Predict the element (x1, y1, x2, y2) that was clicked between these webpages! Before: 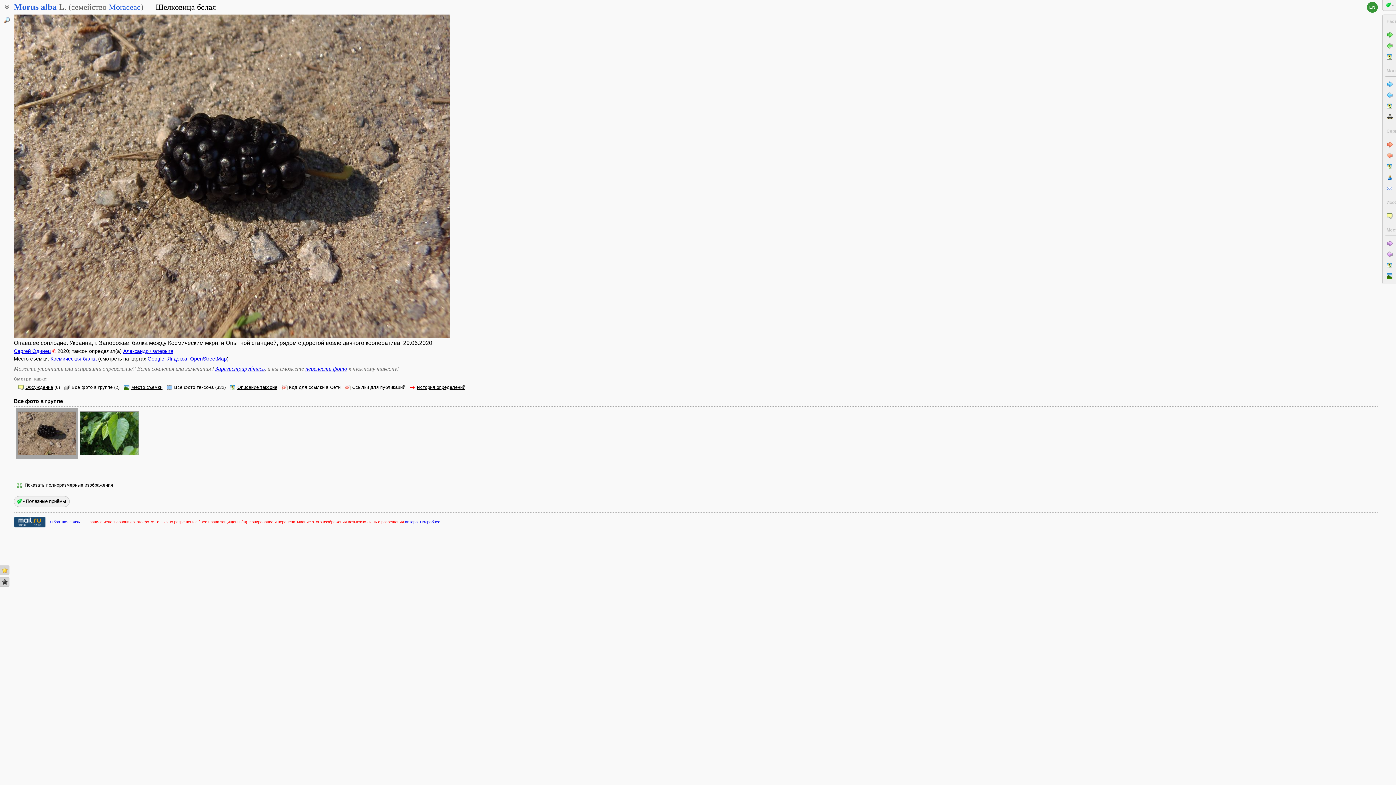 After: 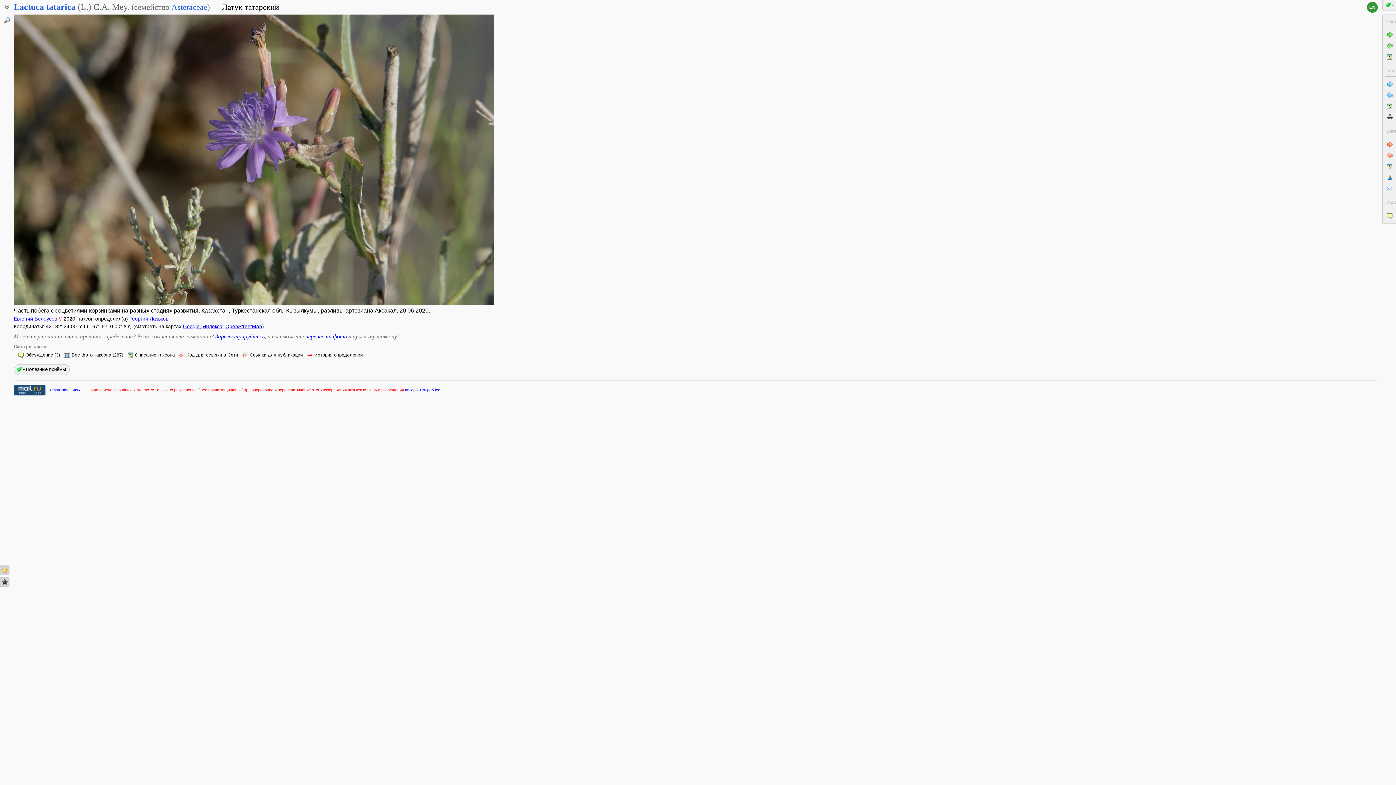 Action: bbox: (361, 14, 448, 337)